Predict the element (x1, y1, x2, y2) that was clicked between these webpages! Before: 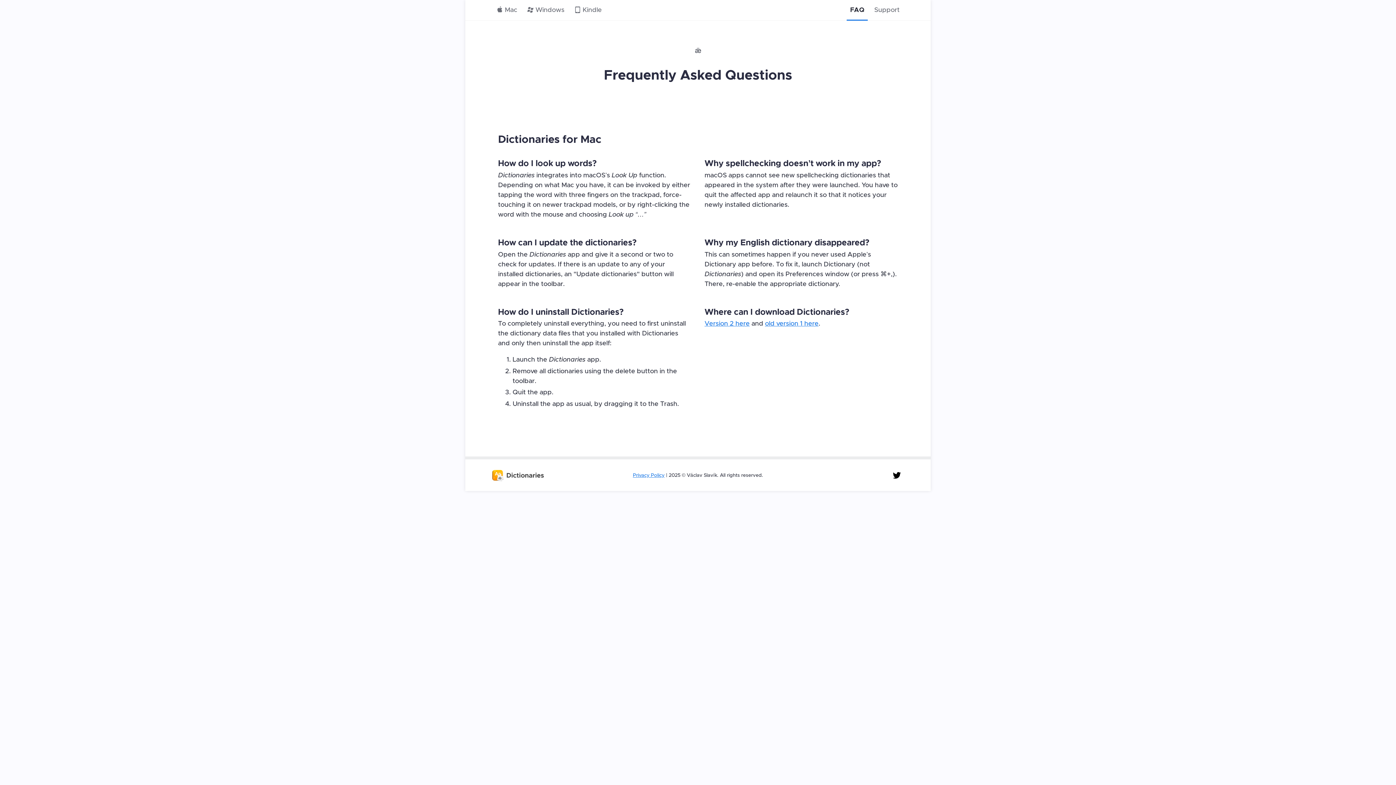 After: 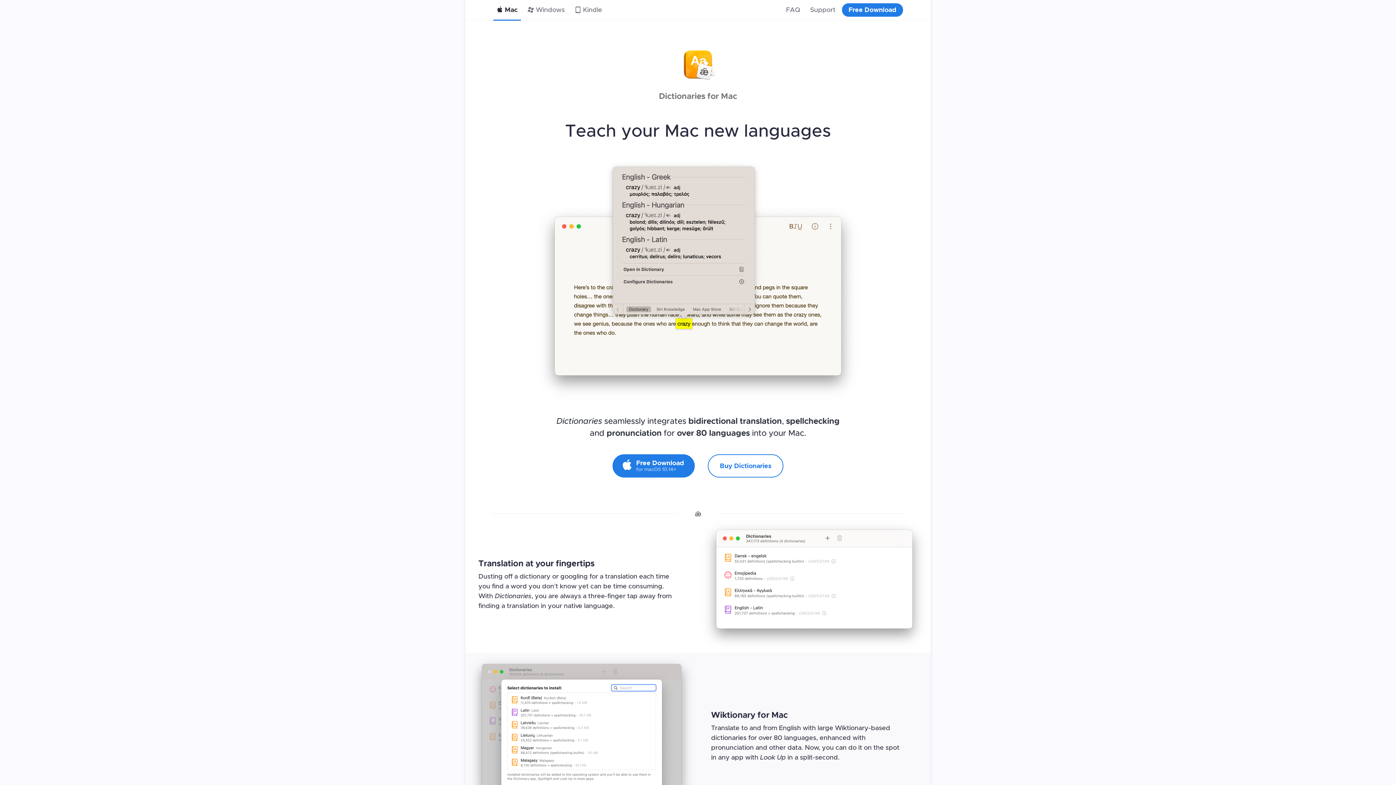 Action: label: Mac bbox: (493, 0, 520, 20)